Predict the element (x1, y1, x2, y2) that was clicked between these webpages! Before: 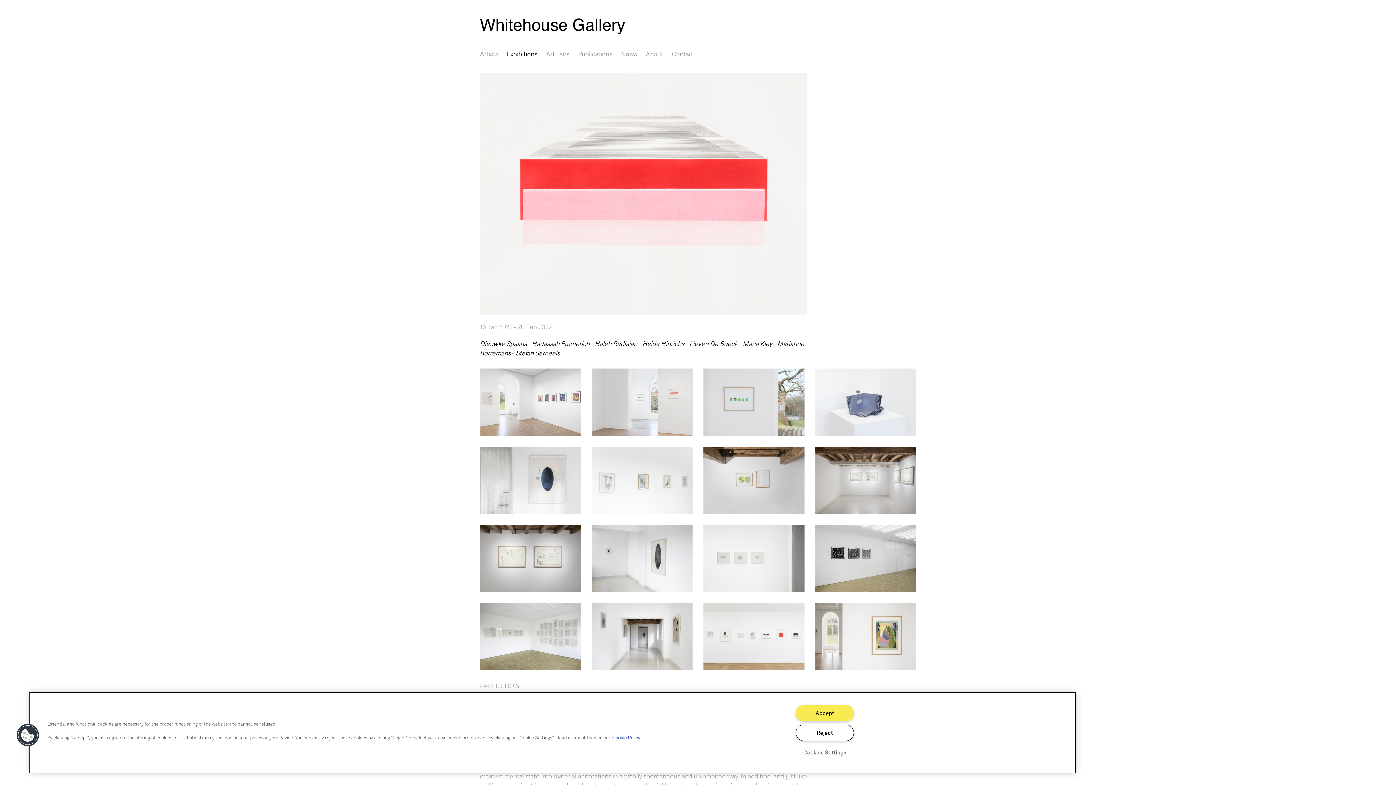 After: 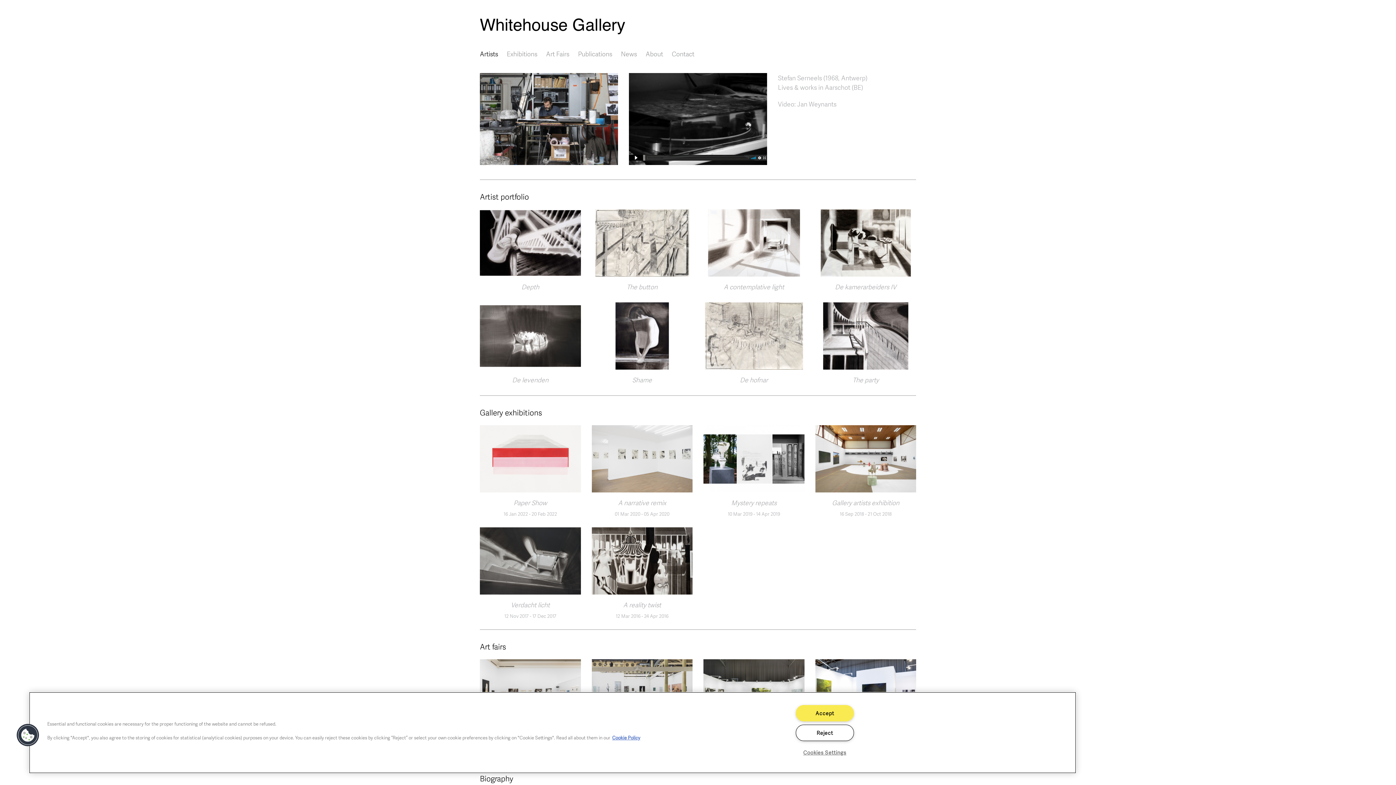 Action: bbox: (516, 348, 560, 357) label: Stefan Serneels